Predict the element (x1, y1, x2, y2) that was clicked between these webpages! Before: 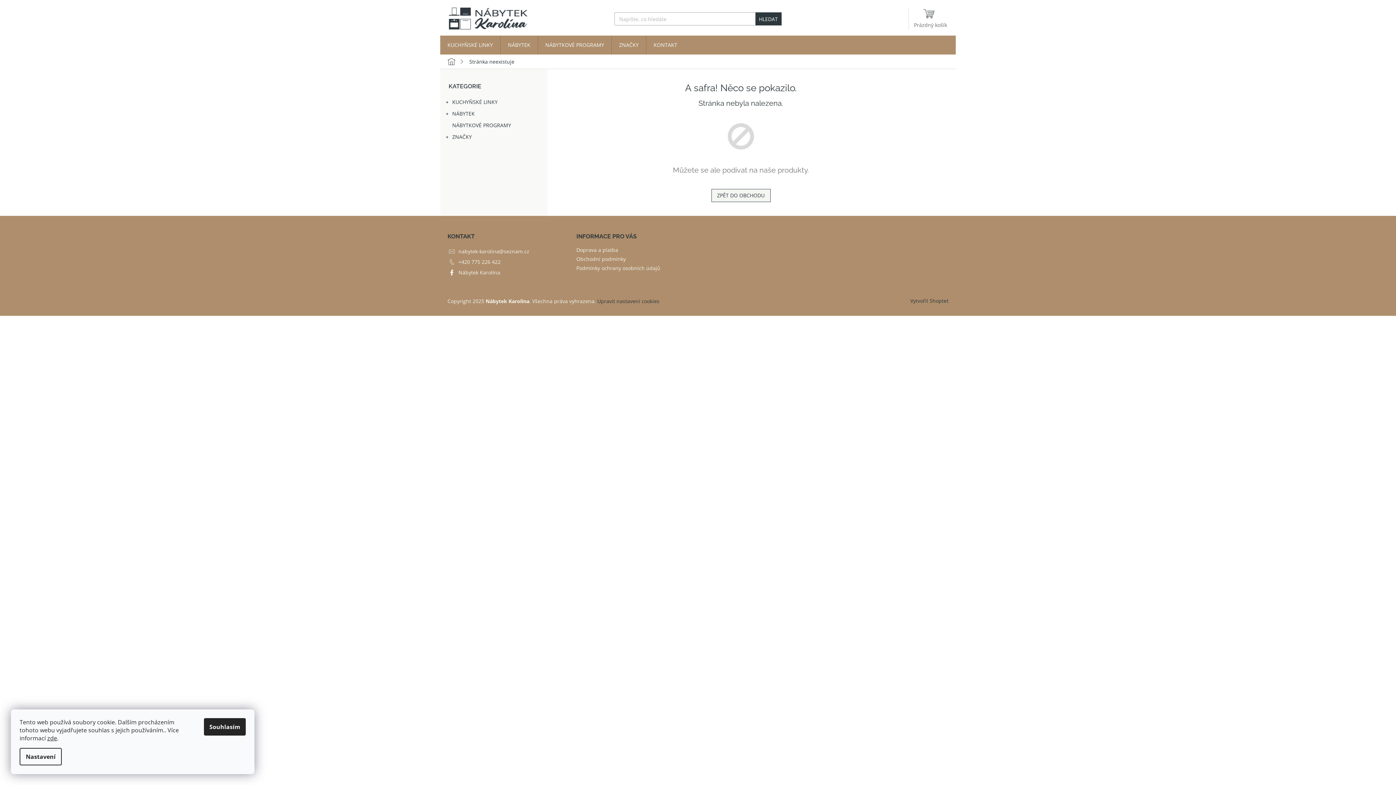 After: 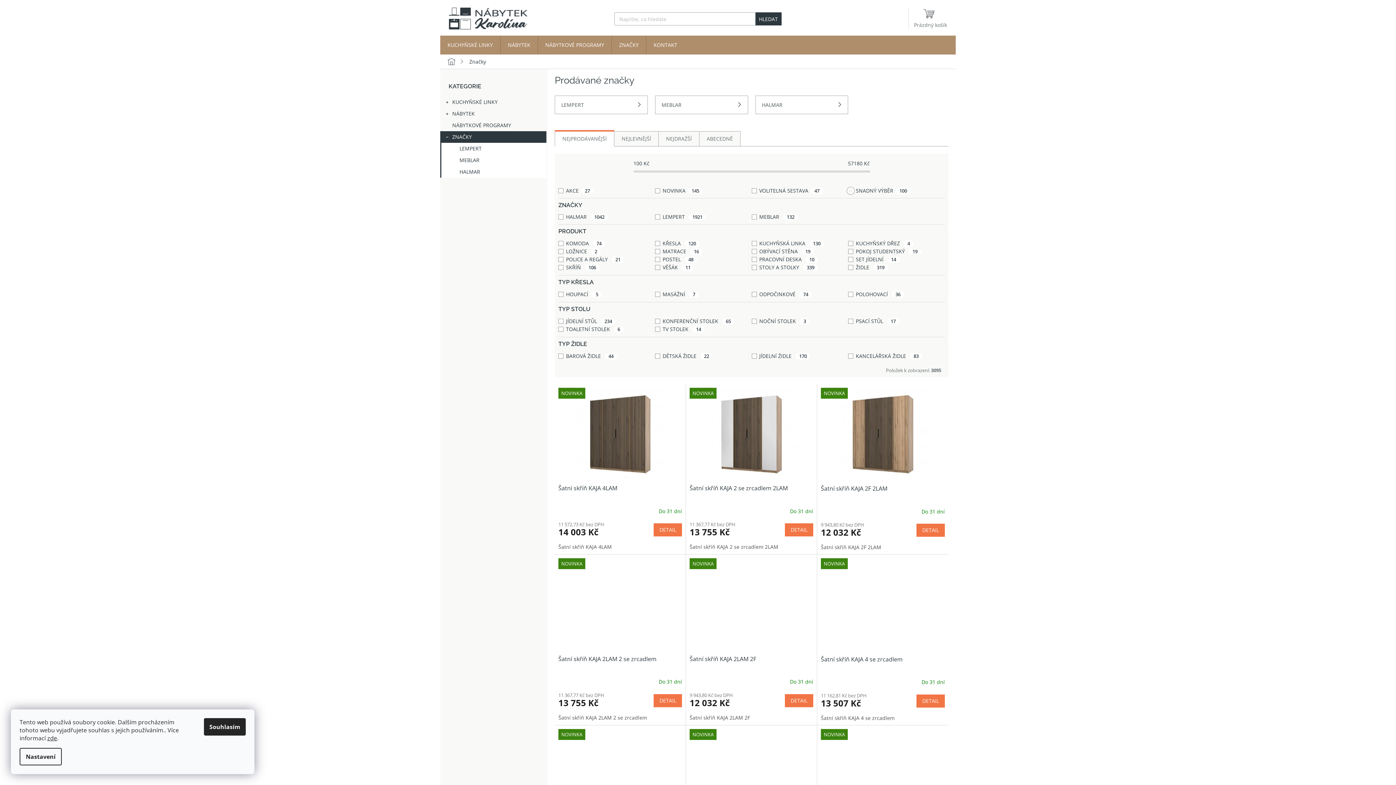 Action: label: ZNAČKY bbox: (612, 35, 646, 54)